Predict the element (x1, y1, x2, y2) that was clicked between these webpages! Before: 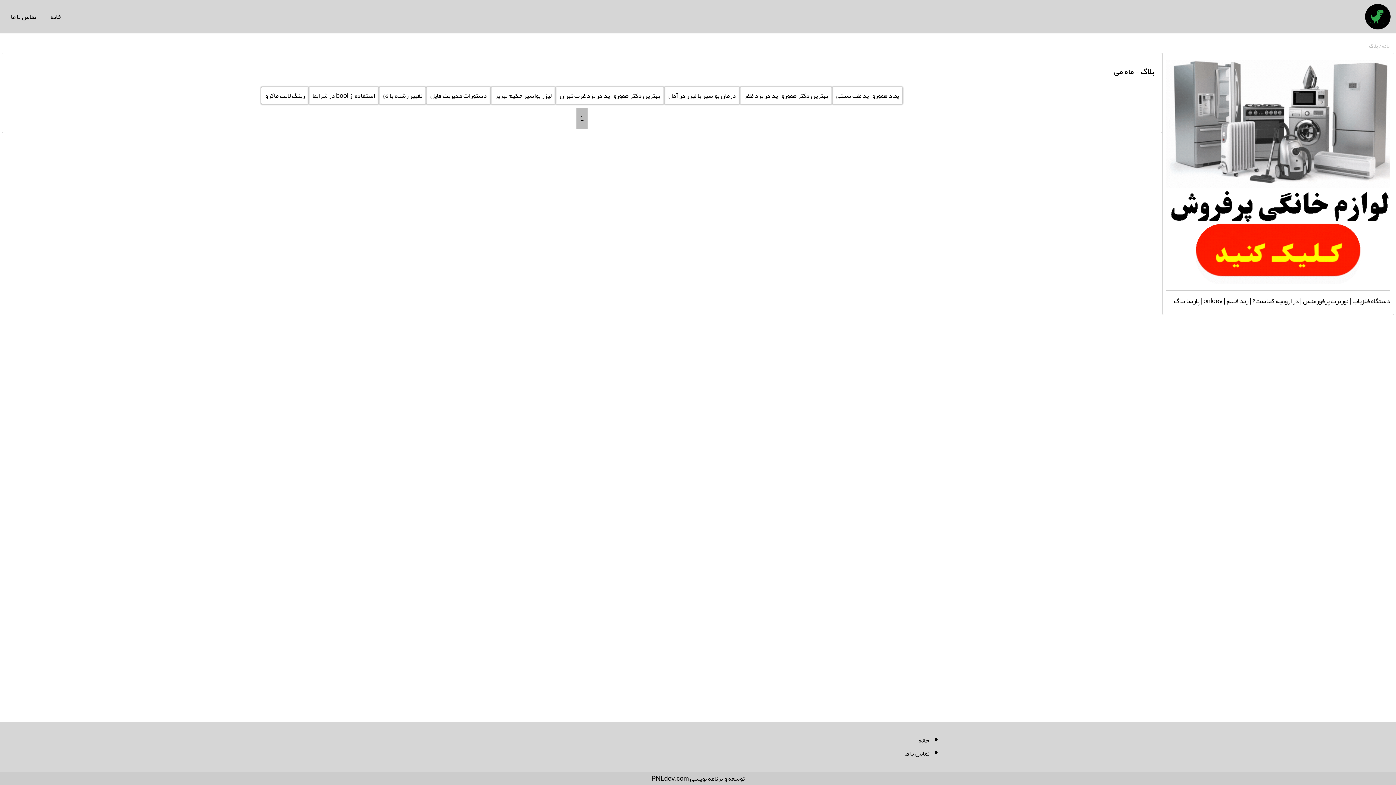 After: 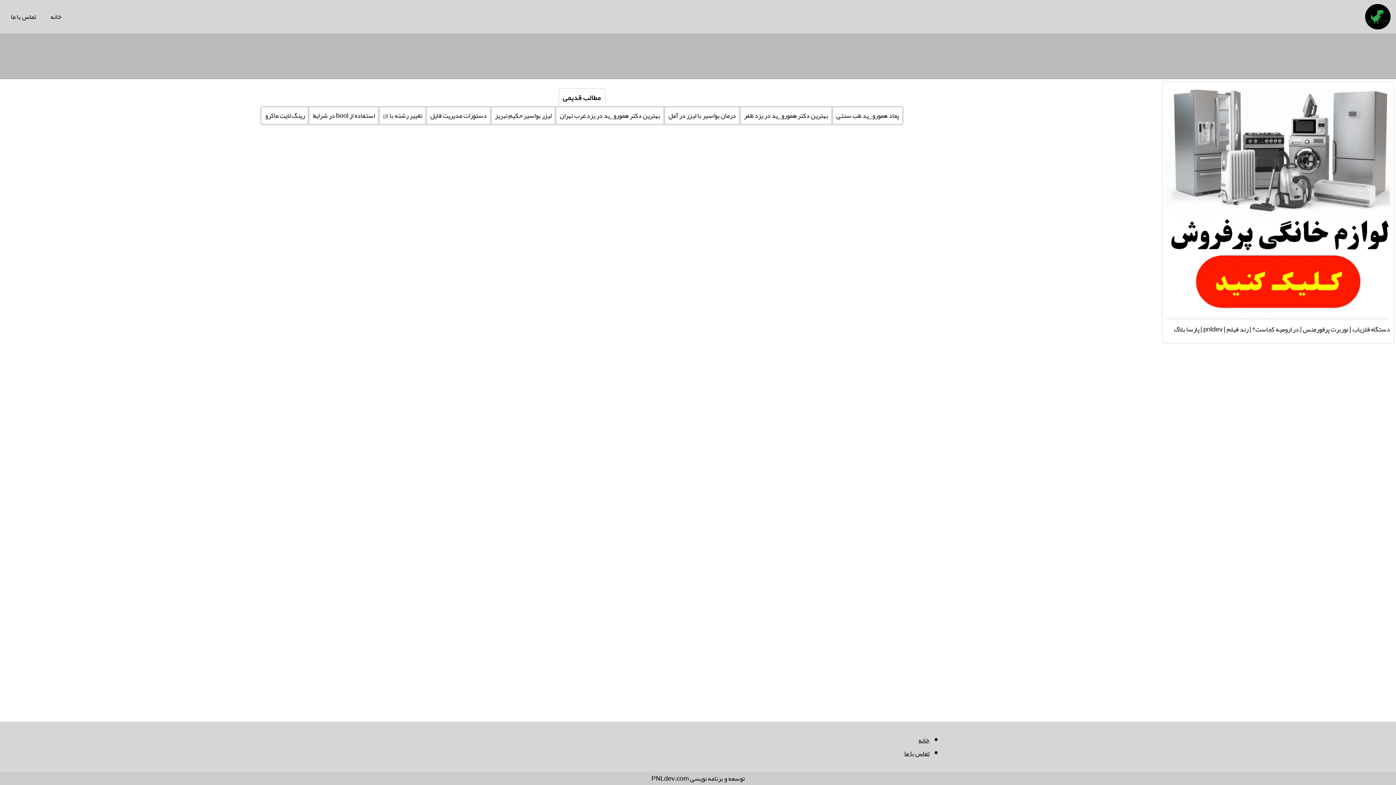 Action: label: خانه bbox: (41, 0, 70, 33)